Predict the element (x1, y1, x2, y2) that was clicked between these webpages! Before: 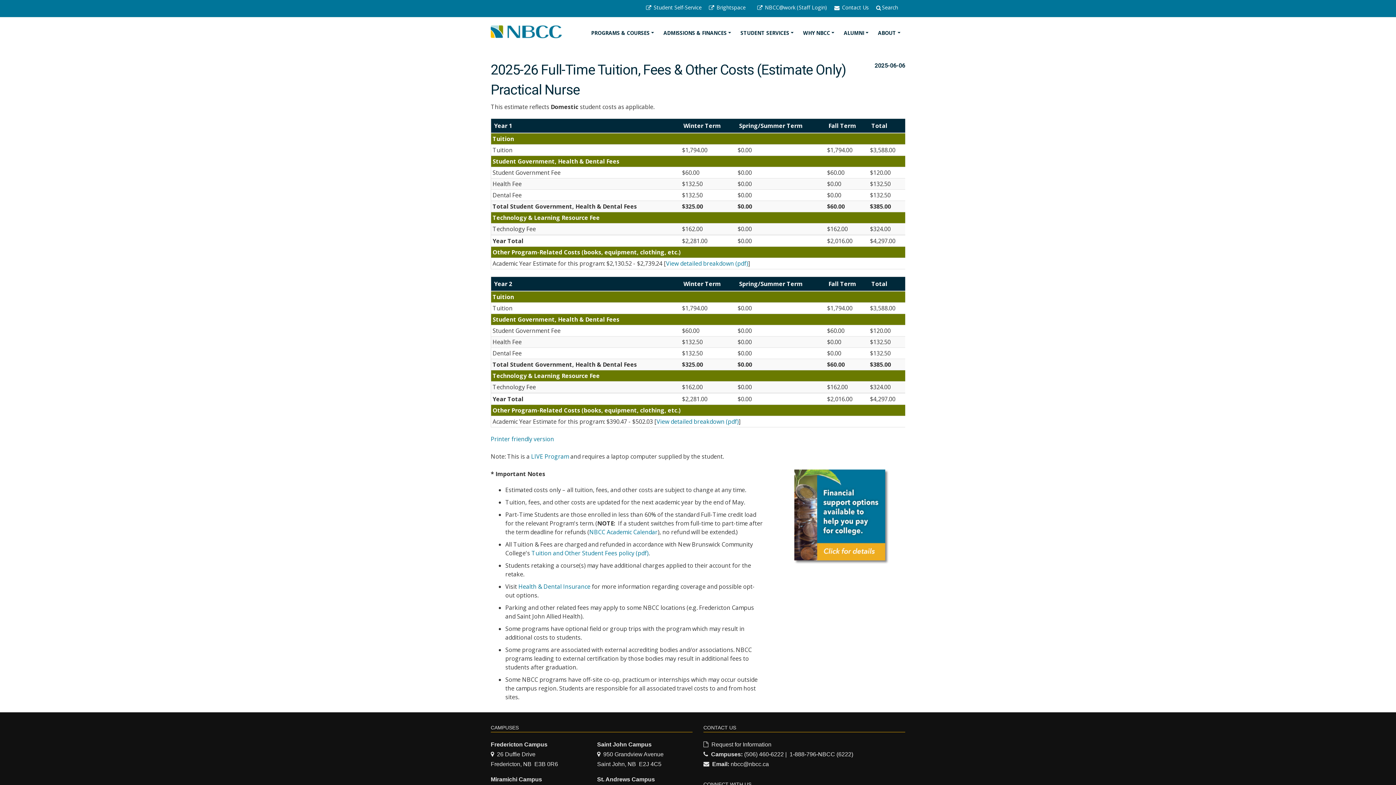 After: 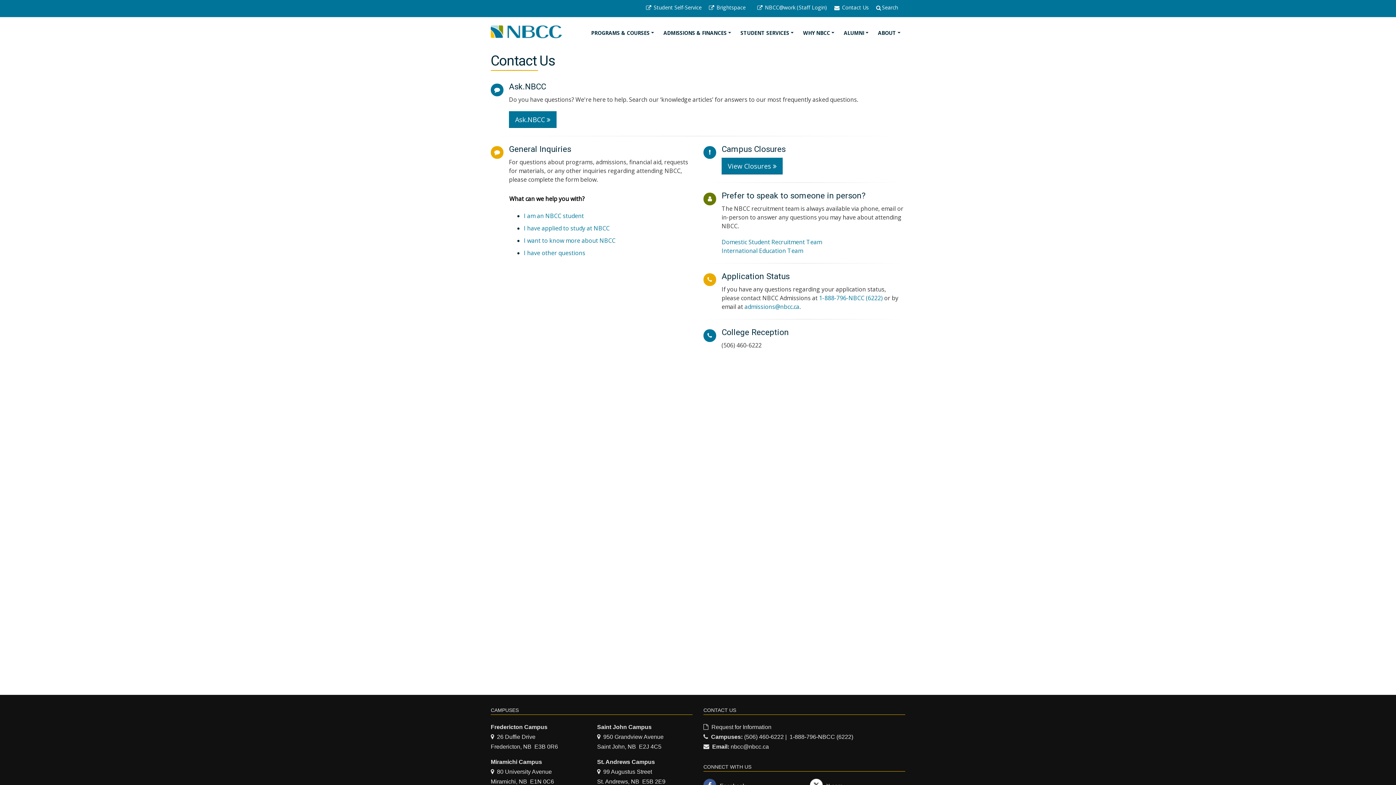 Action: bbox: (830, 1, 872, 14) label:  Contact Us